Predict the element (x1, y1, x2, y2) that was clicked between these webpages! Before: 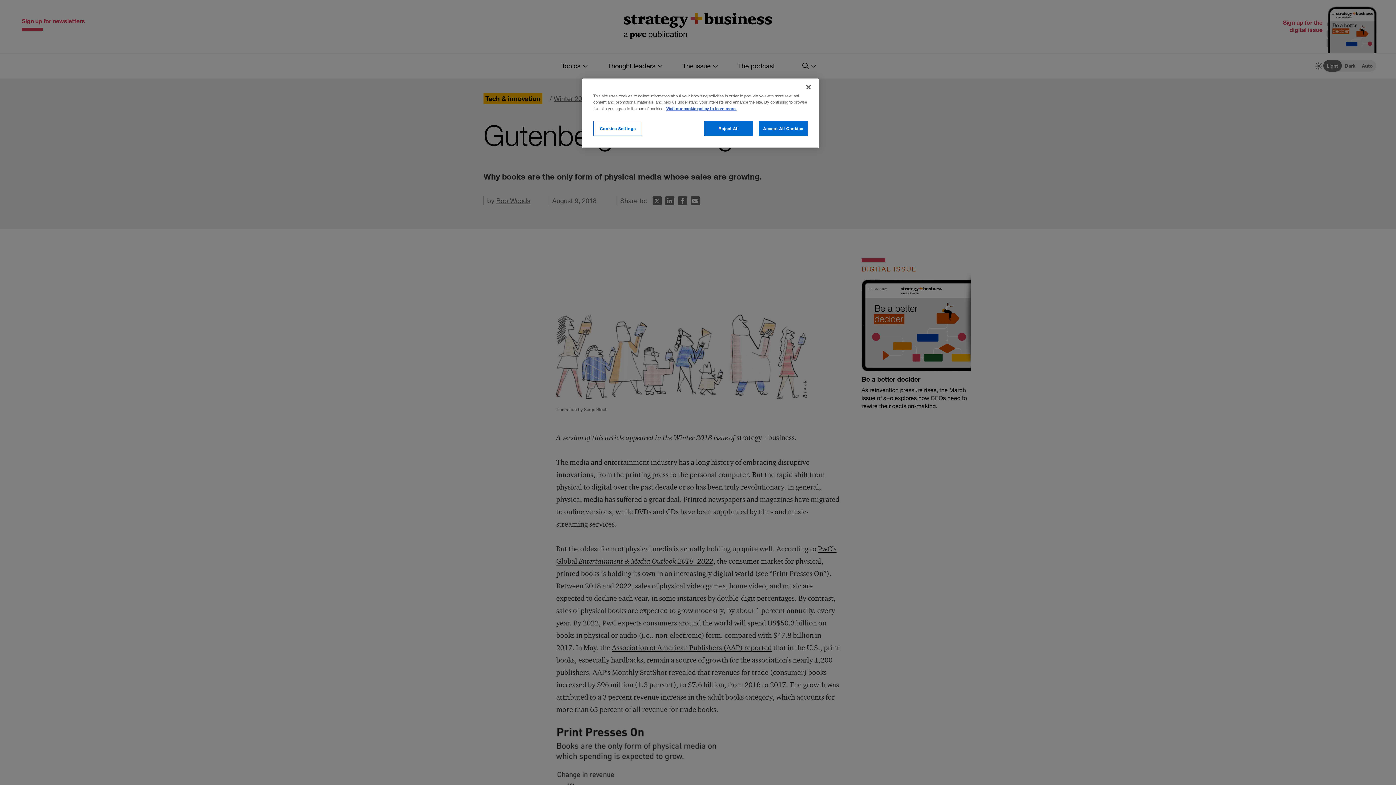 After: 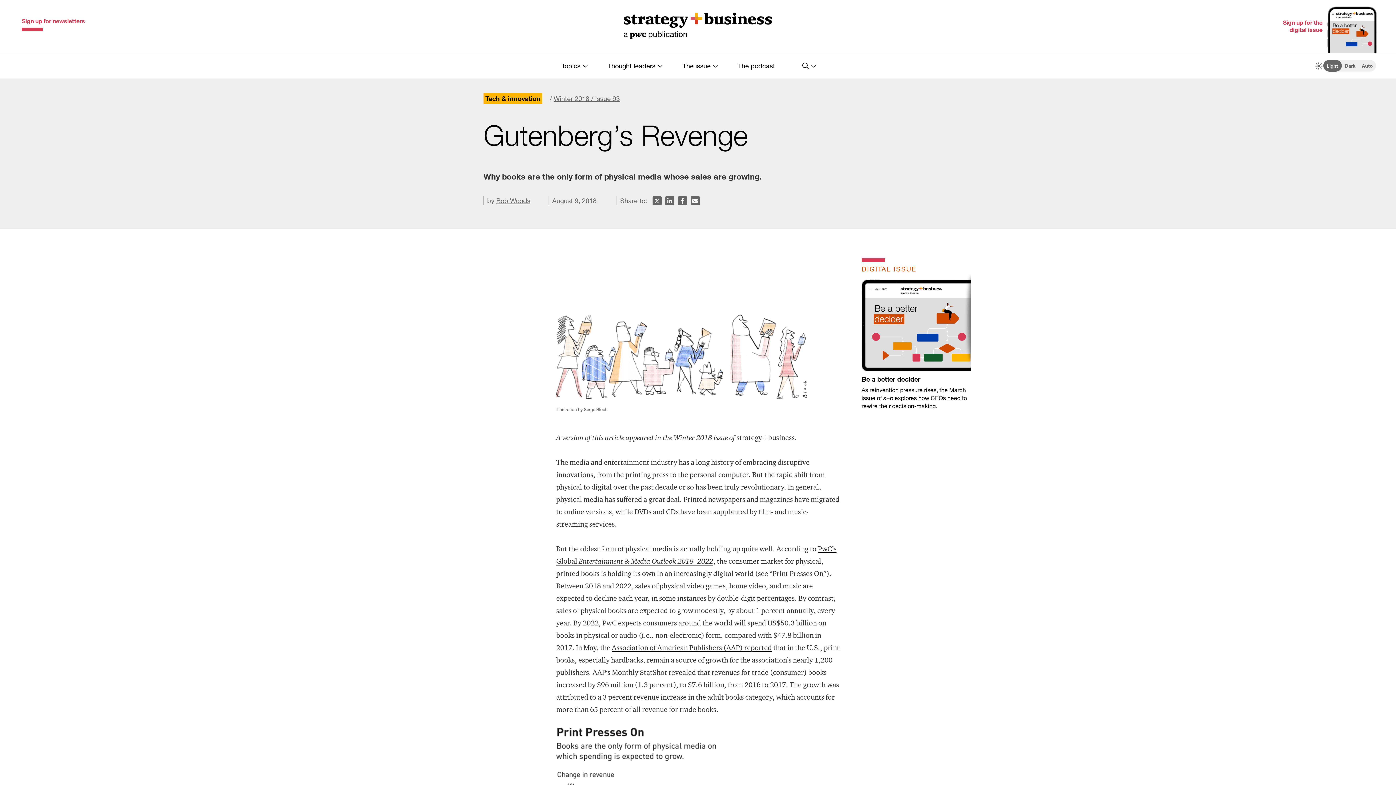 Action: bbox: (758, 121, 808, 136) label: Accept All Cookies